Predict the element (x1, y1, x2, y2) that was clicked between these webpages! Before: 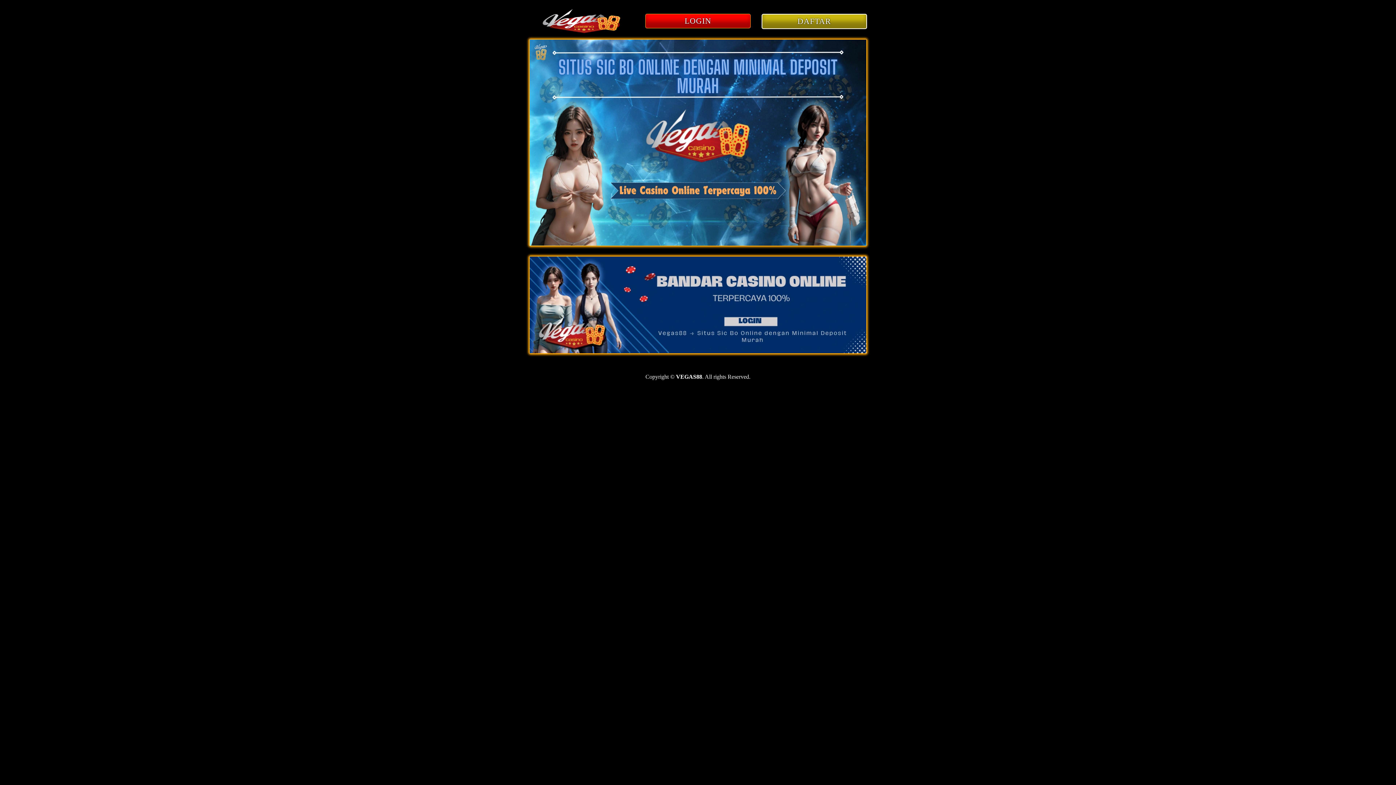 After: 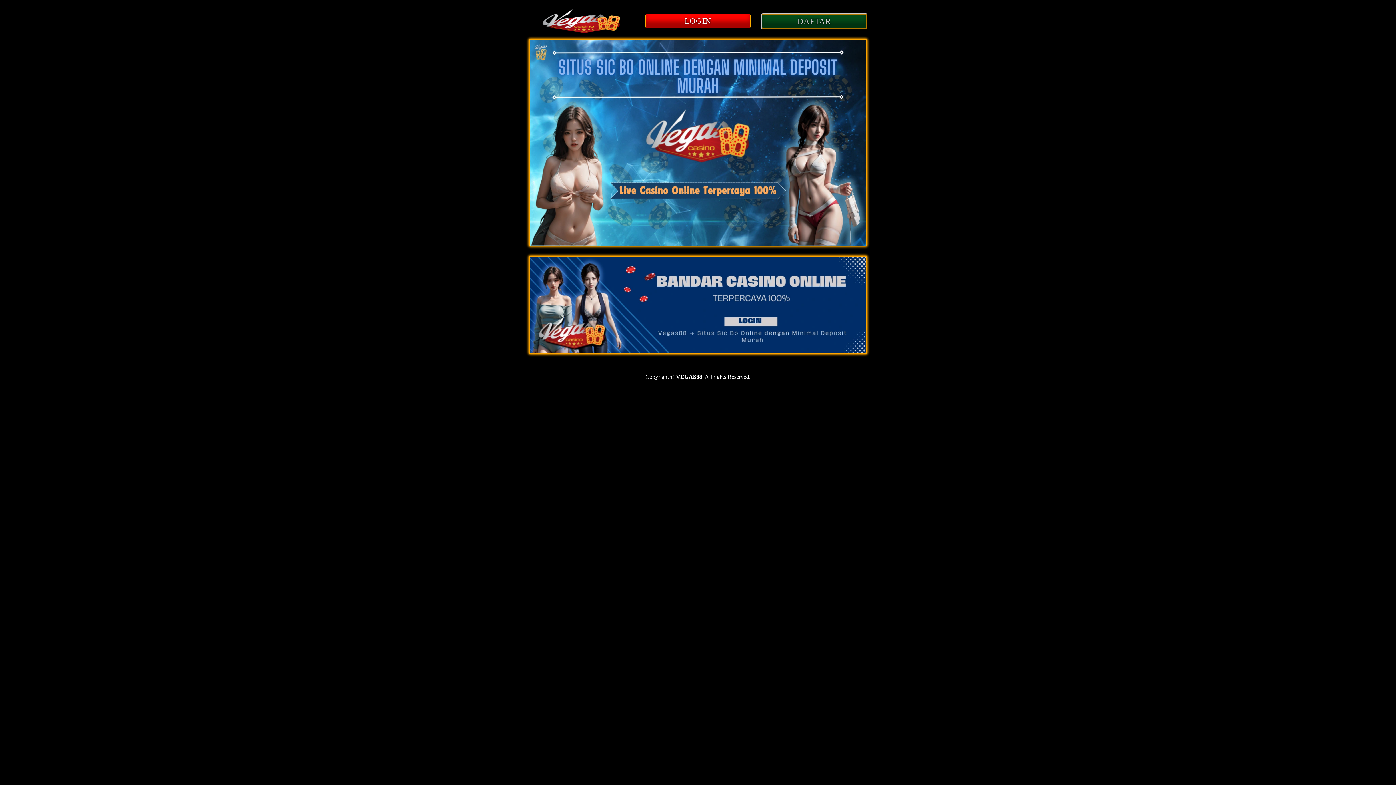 Action: bbox: (761, 13, 867, 29) label: DAFTAR